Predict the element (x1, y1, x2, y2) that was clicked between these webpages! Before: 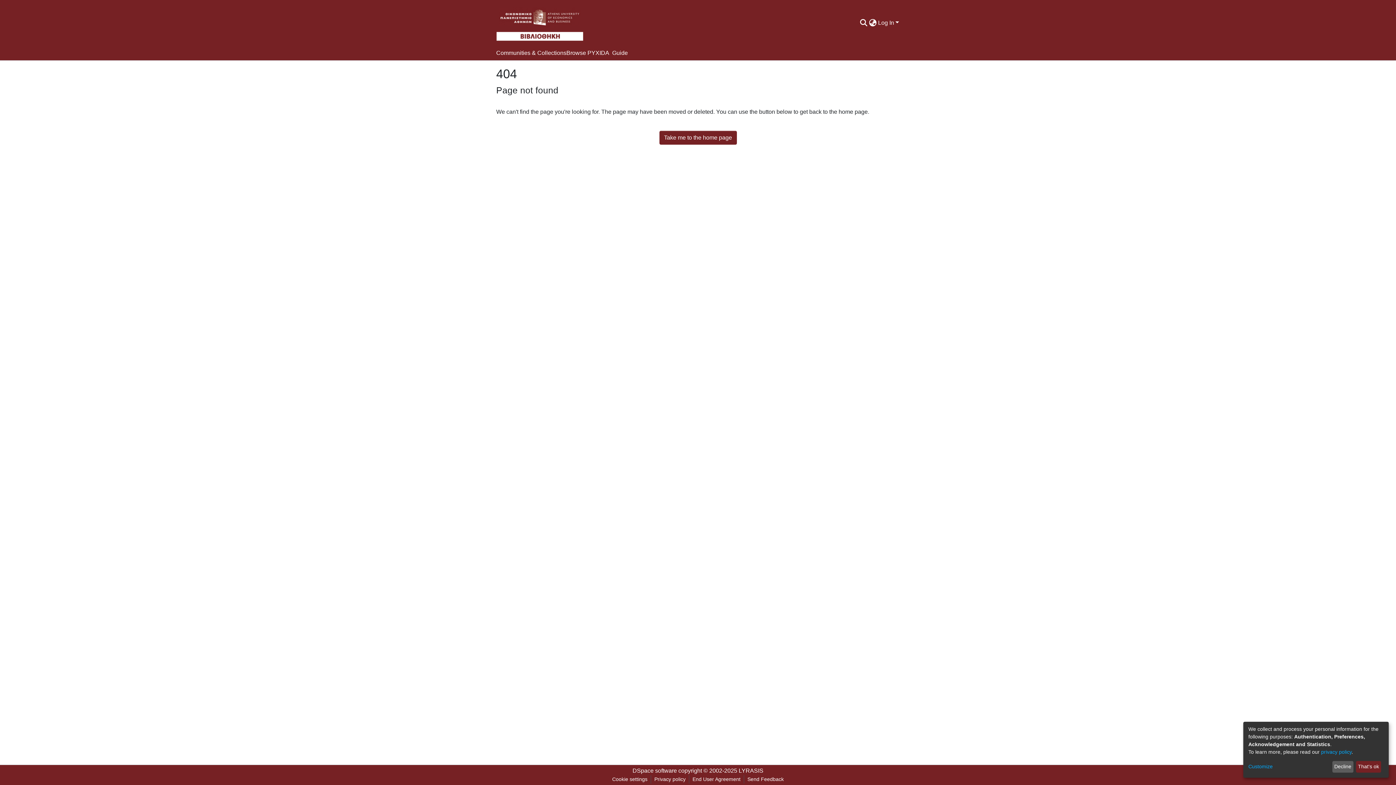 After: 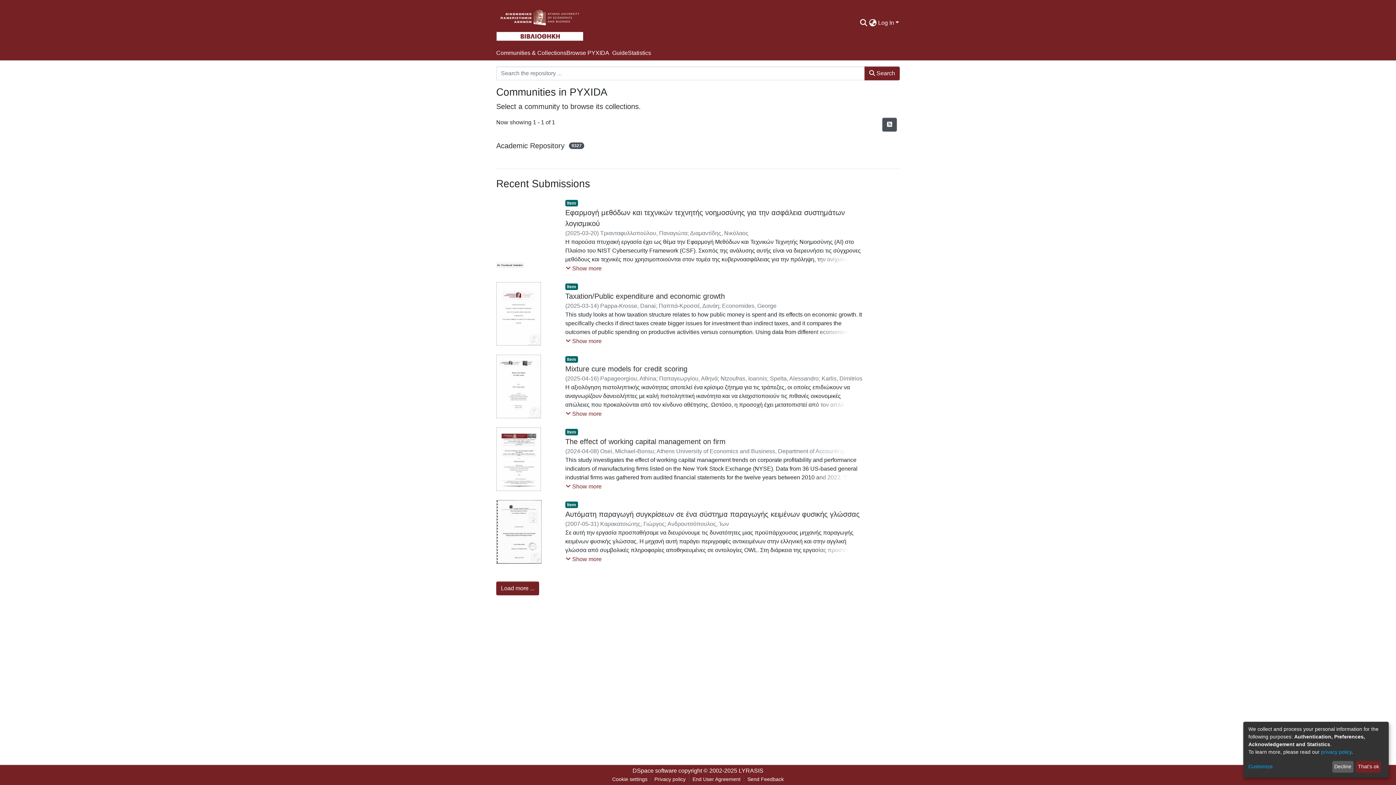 Action: bbox: (659, 130, 736, 144) label: Take me to the home page